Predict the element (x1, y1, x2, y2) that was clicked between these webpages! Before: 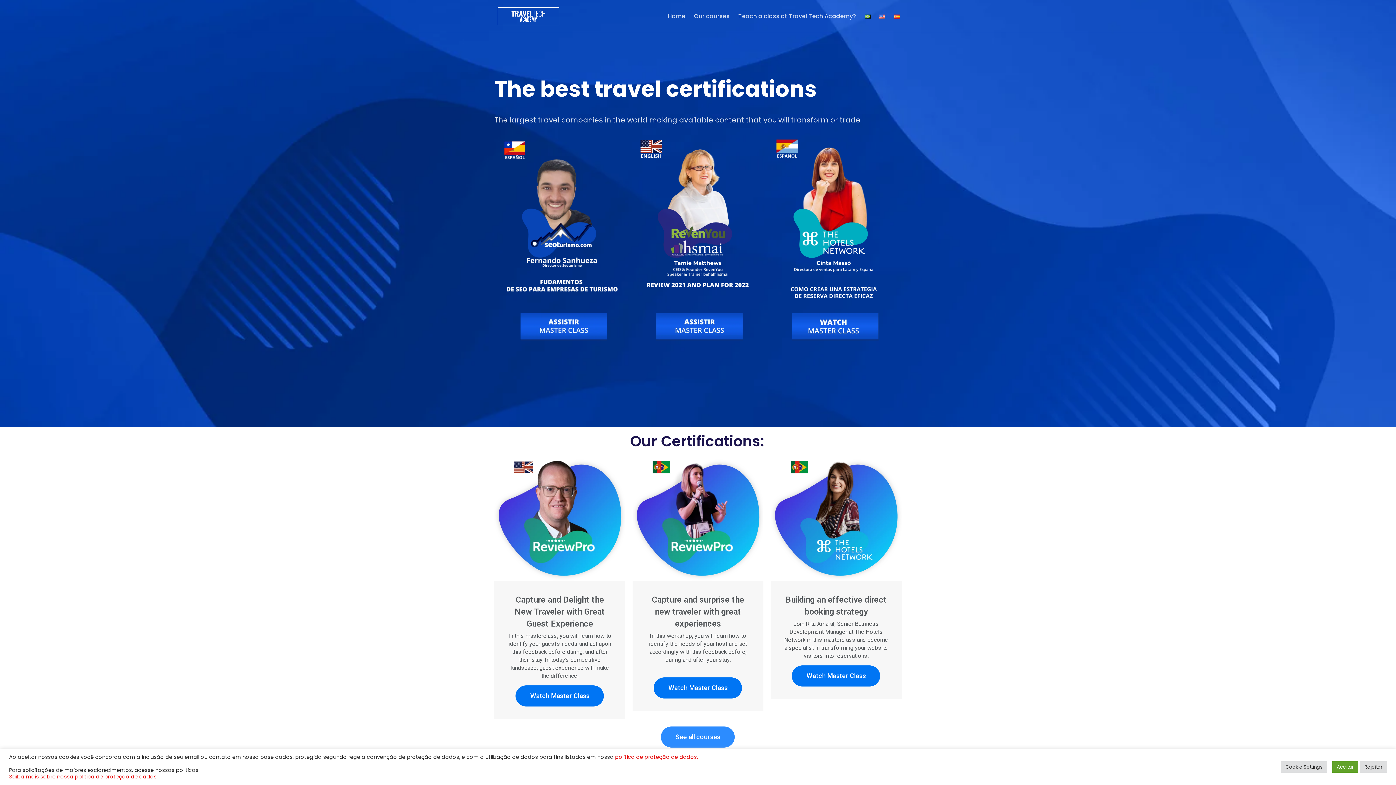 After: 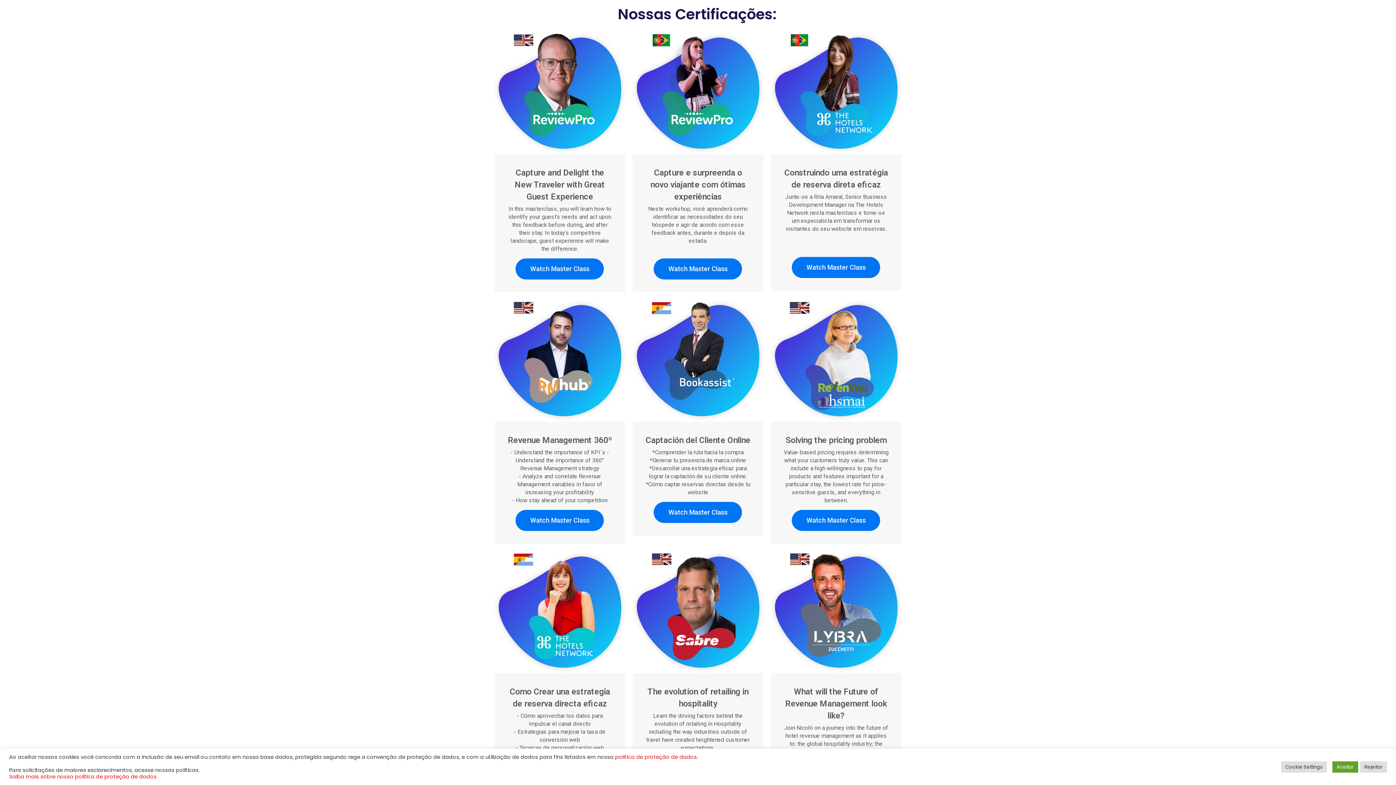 Action: label: See all courses bbox: (661, 726, 735, 748)